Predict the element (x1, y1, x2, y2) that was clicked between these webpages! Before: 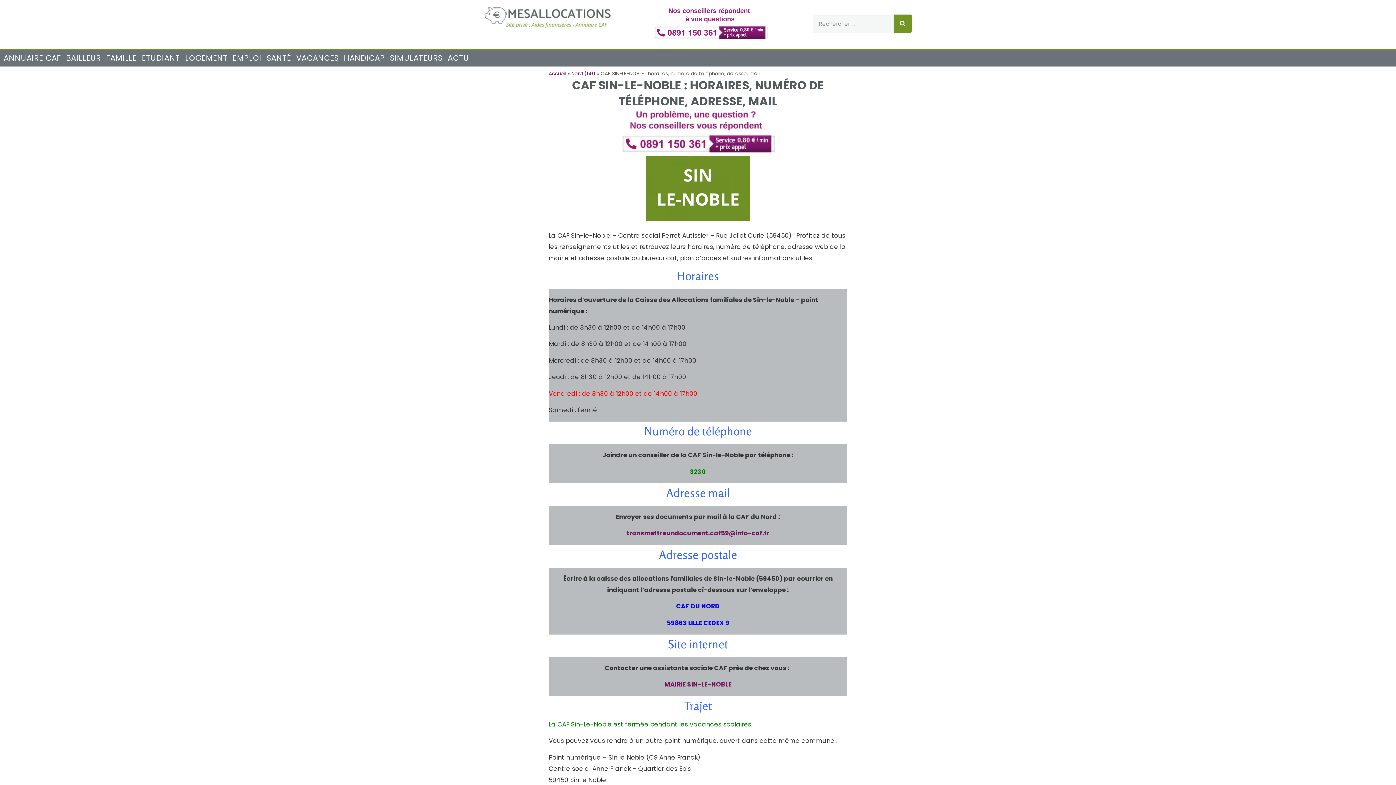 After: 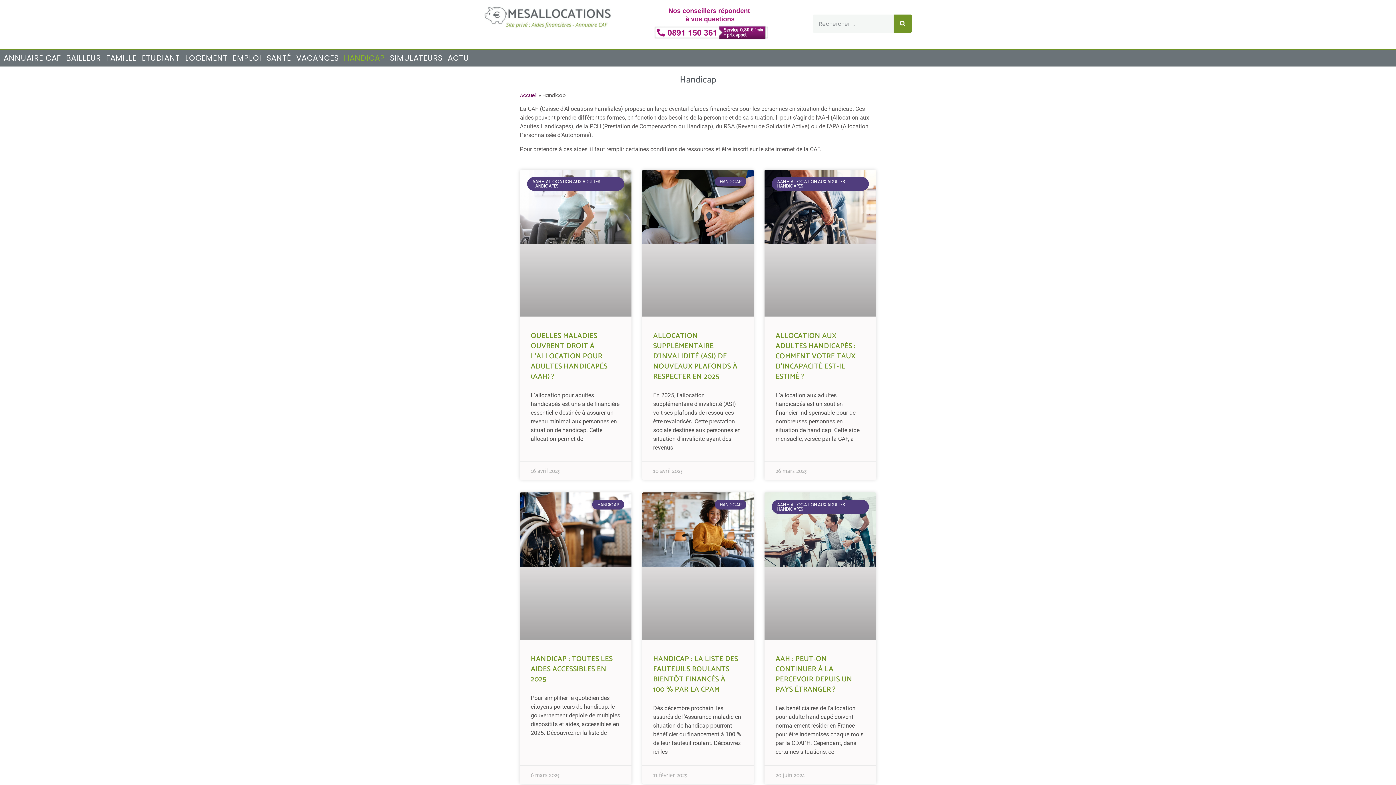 Action: bbox: (344, 53, 385, 62) label: HANDICAP